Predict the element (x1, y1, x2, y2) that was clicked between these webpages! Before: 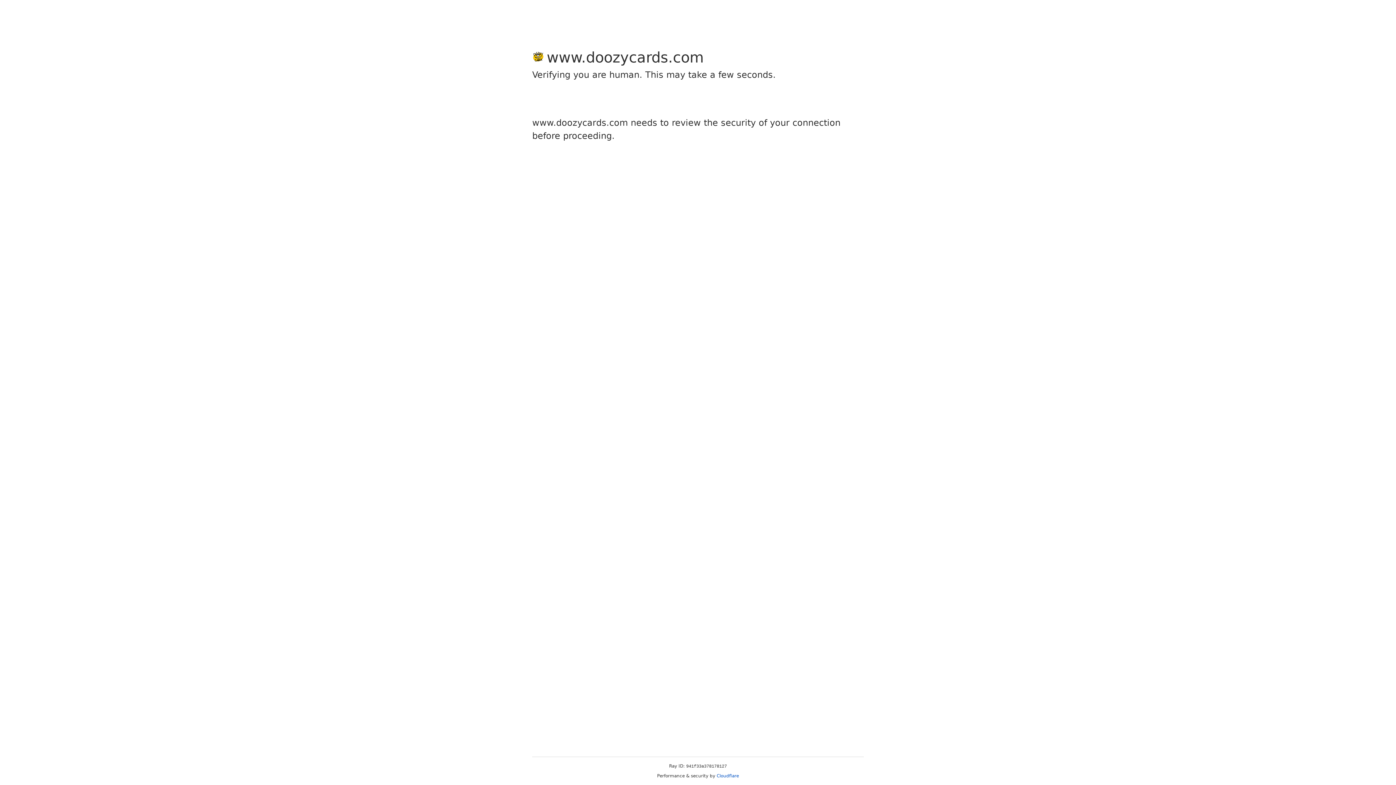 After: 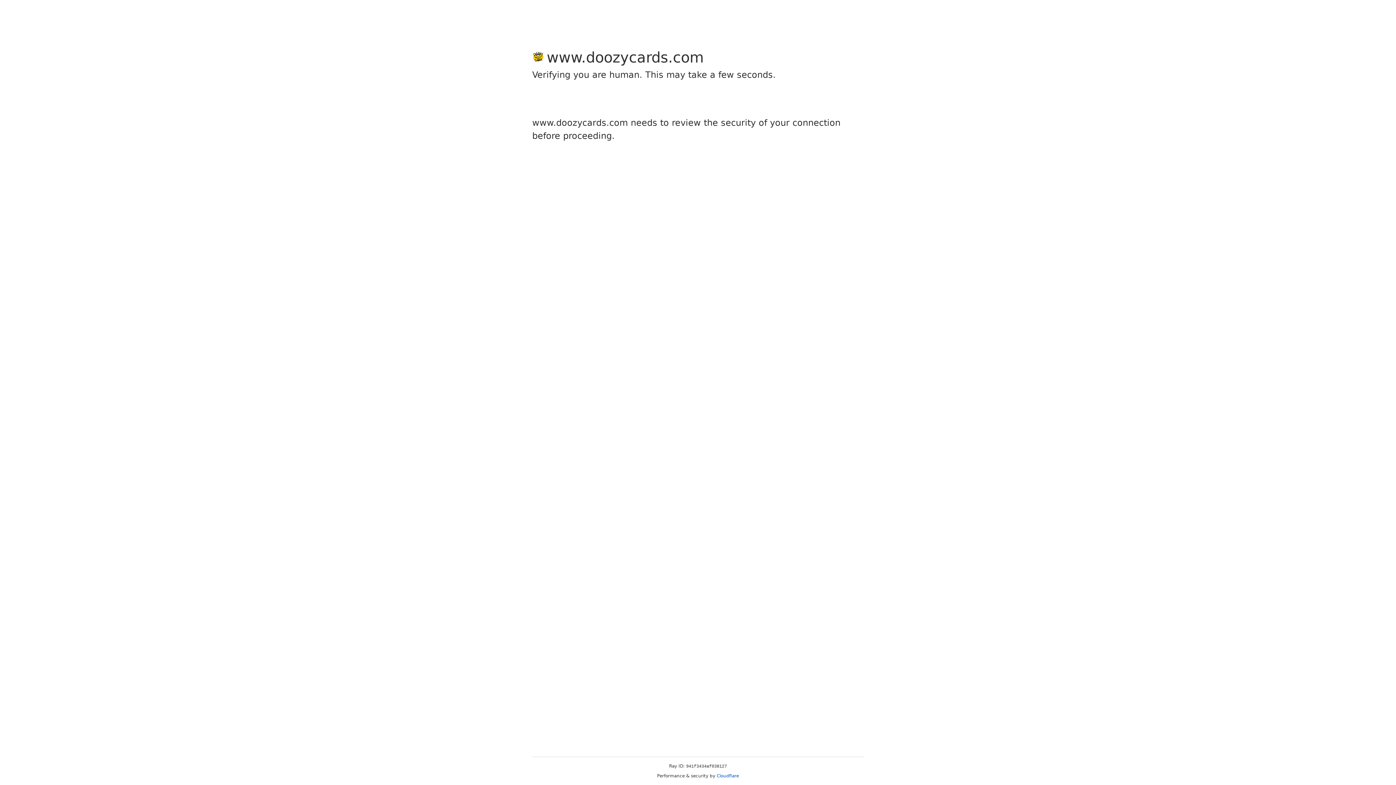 Action: bbox: (716, 773, 739, 778) label: Cloudflare